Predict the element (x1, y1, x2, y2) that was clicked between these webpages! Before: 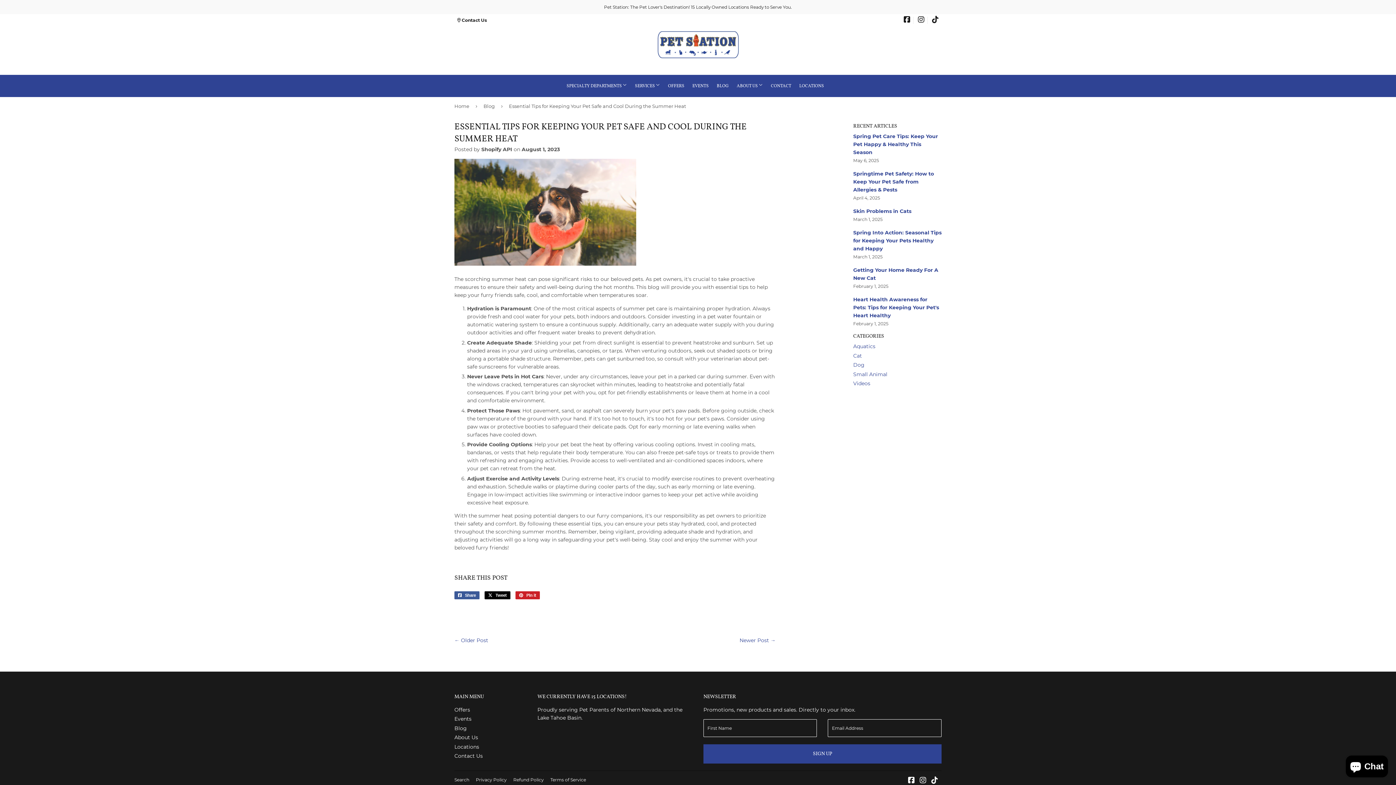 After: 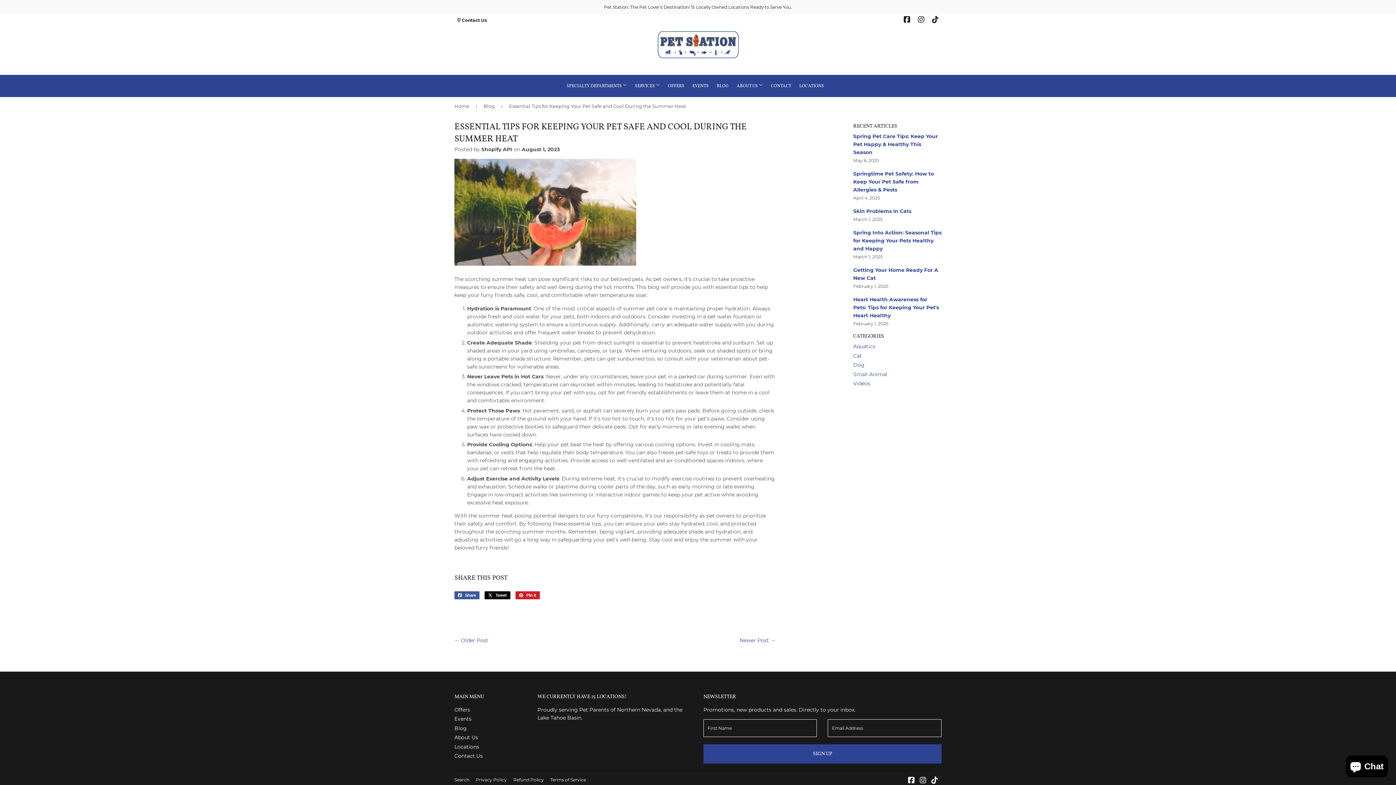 Action: bbox: (454, 158, 775, 268)